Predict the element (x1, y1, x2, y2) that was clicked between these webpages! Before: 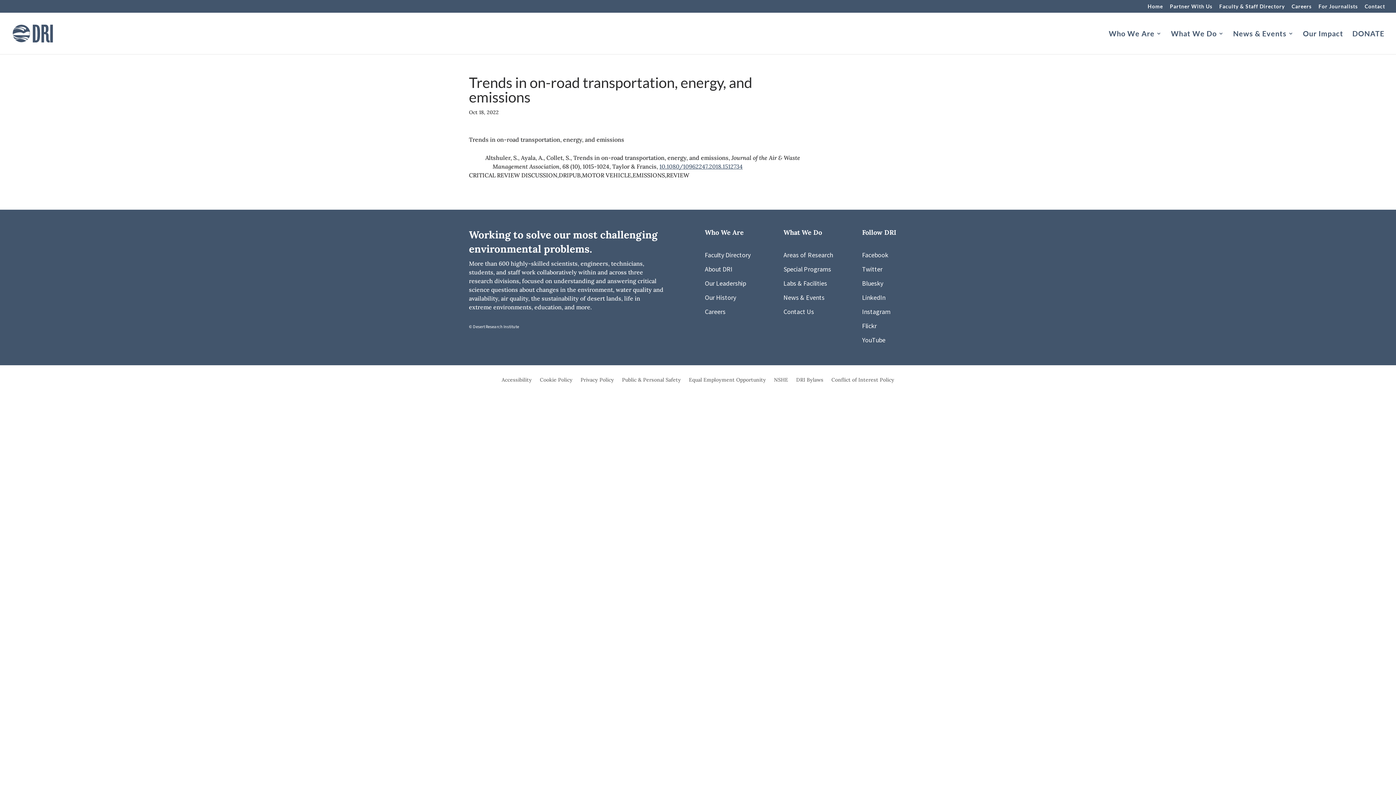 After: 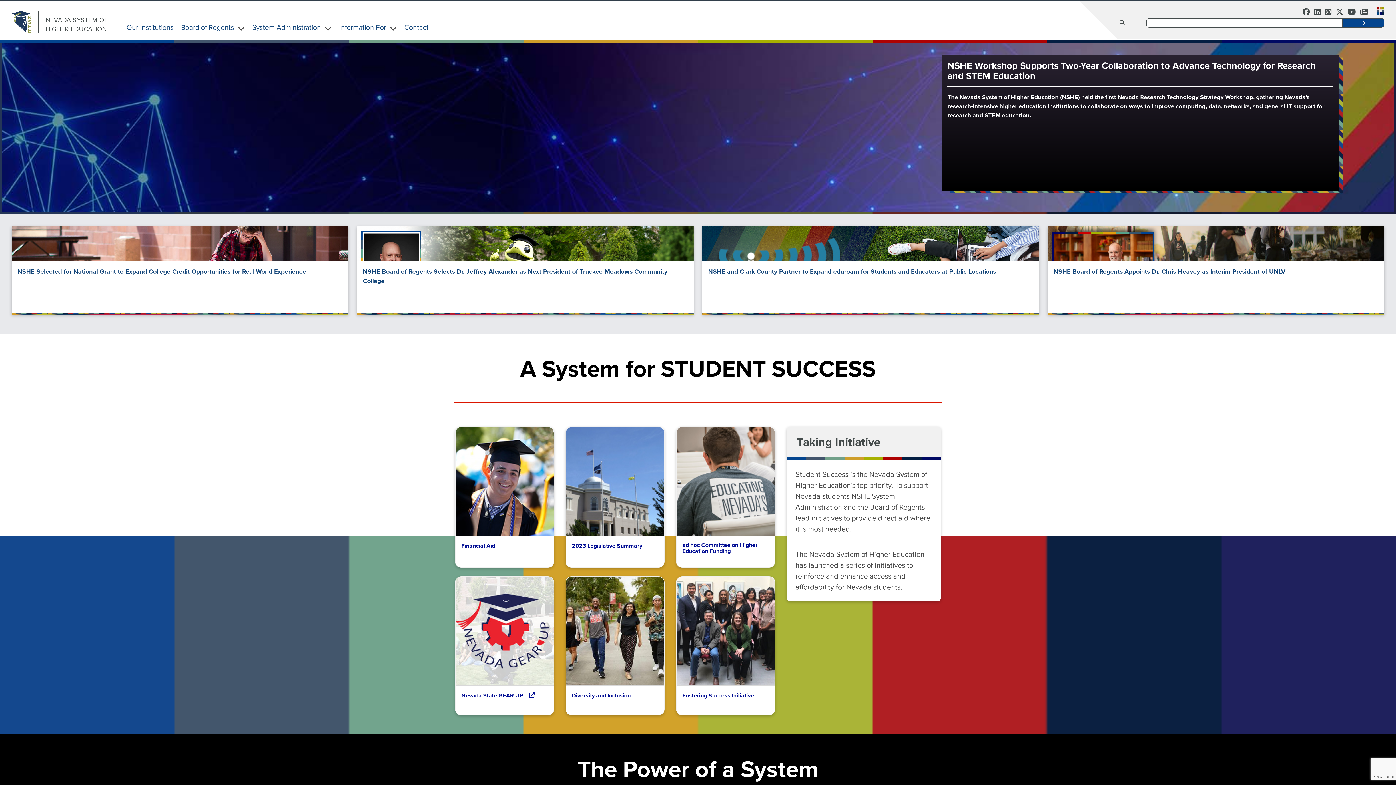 Action: bbox: (774, 377, 788, 393) label: NSHE